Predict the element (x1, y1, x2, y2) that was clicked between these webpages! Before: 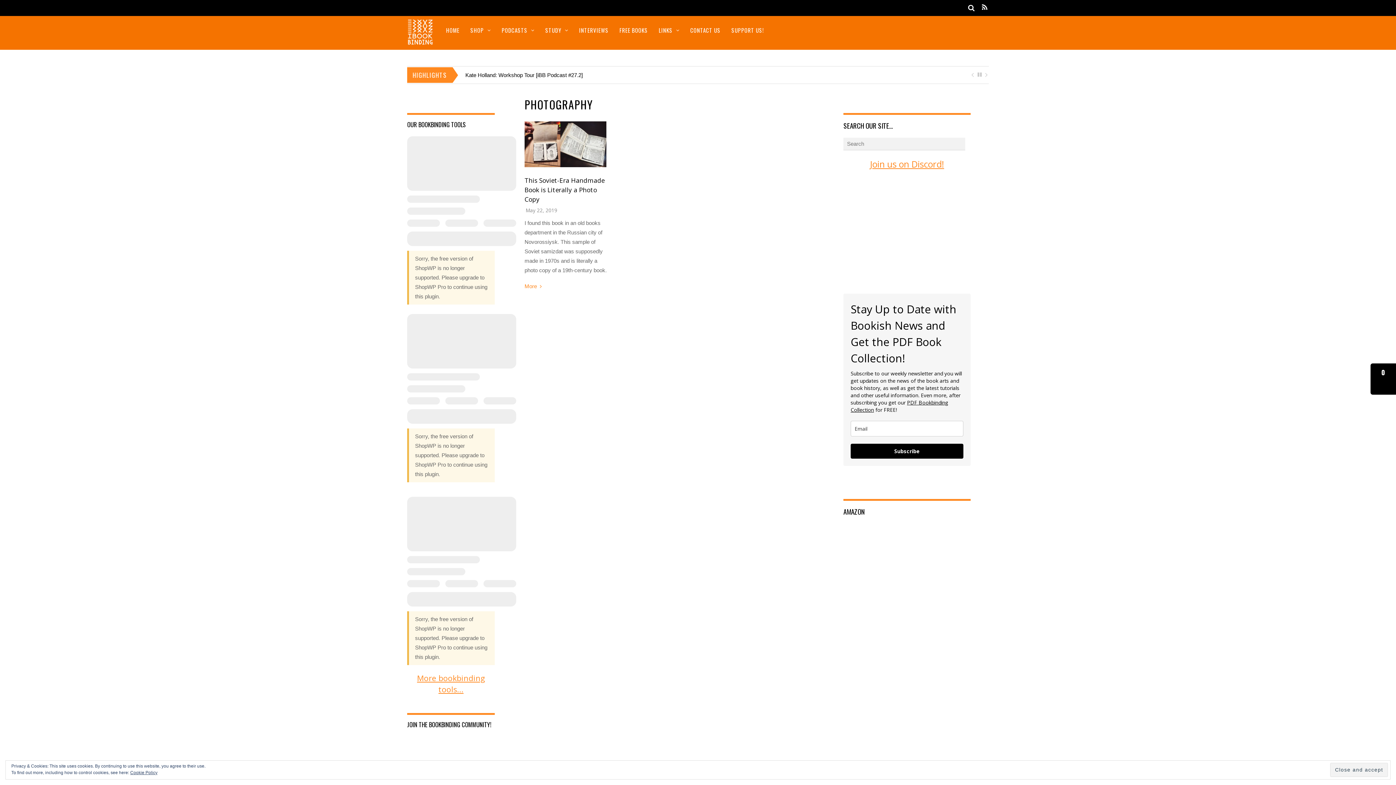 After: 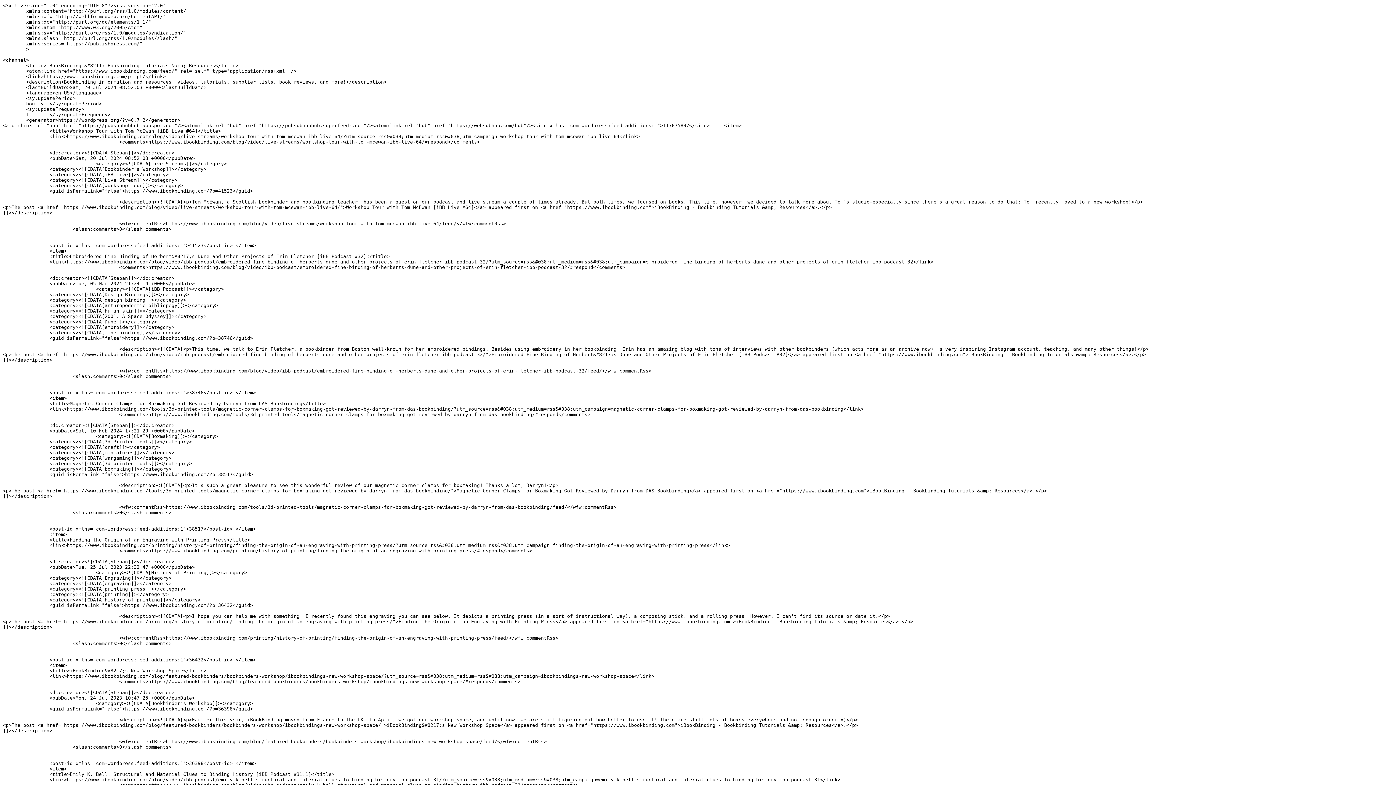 Action: bbox: (982, 3, 987, 11)